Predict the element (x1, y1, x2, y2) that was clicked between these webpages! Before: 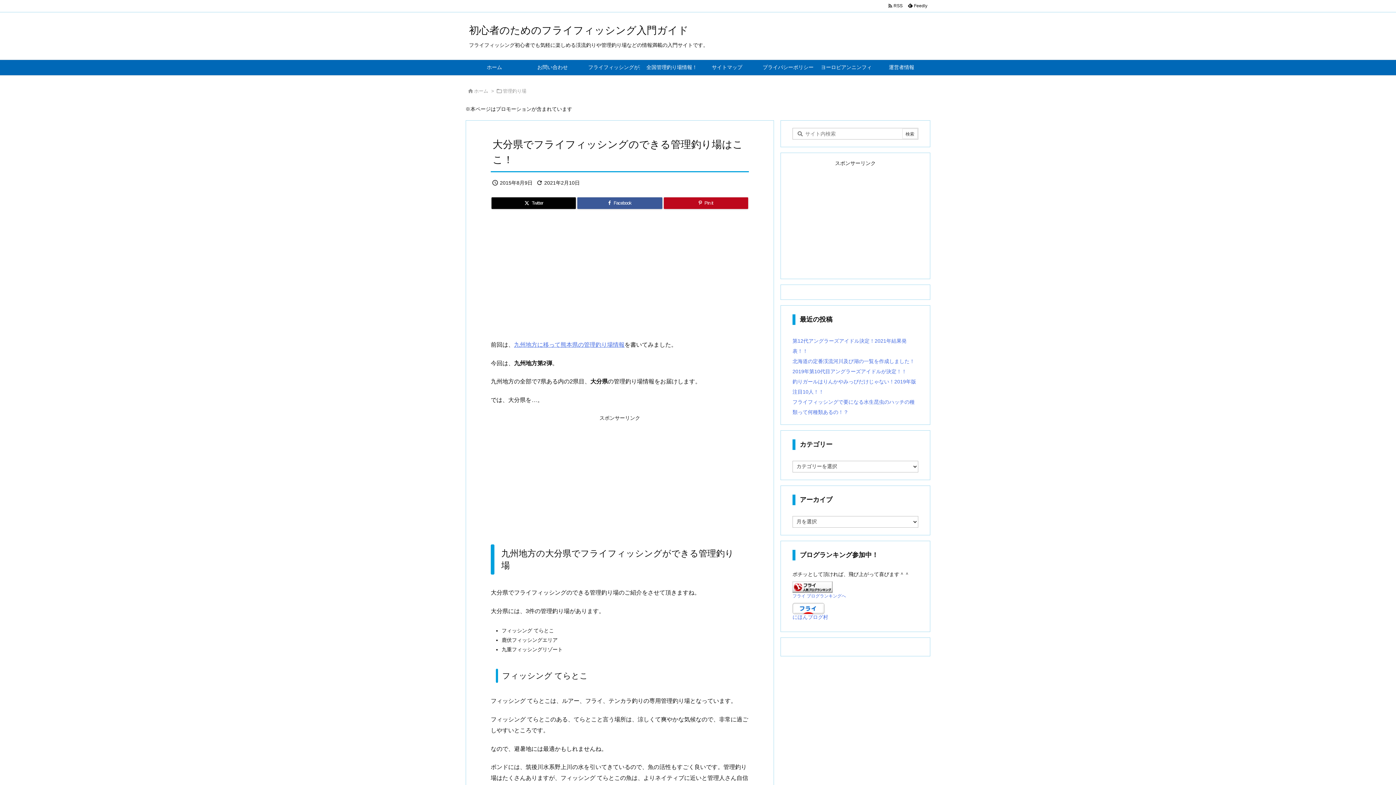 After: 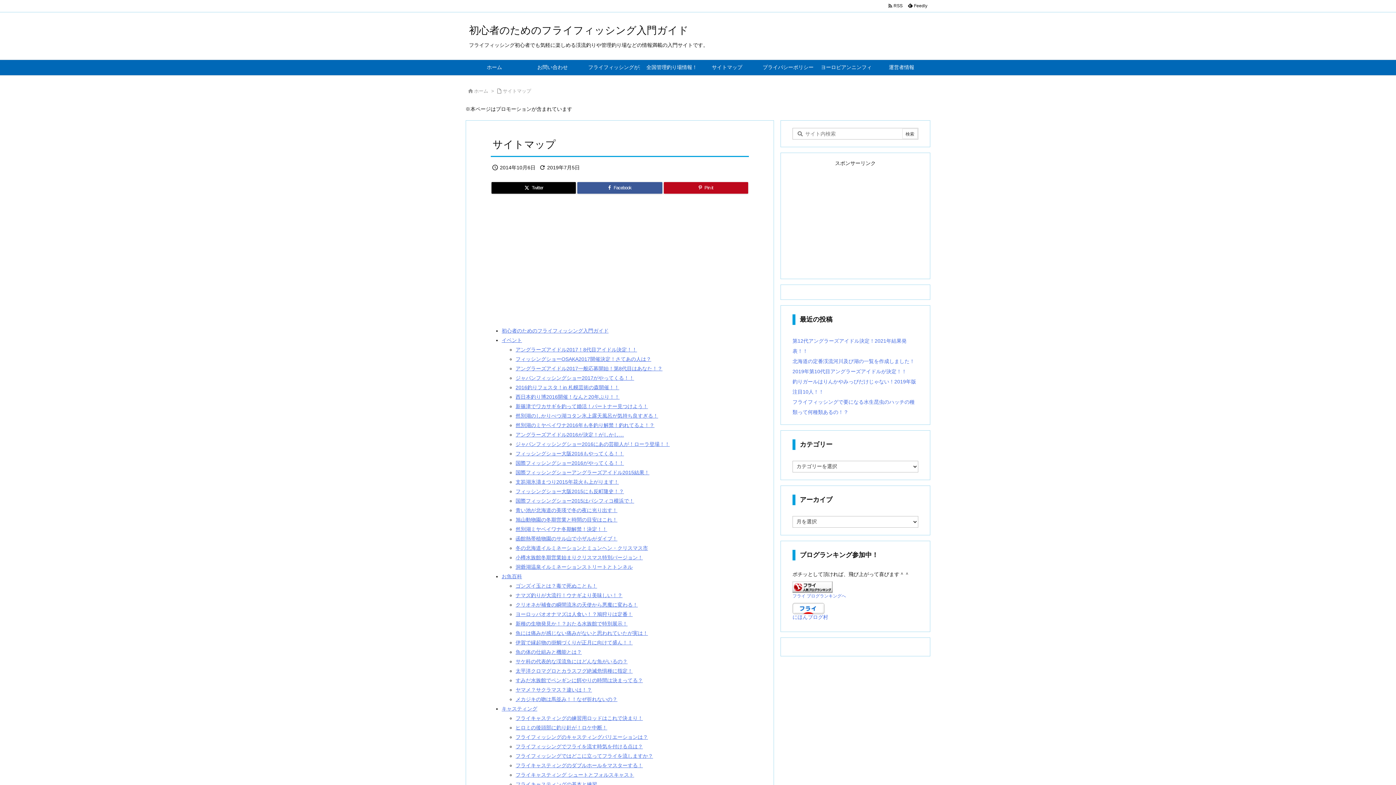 Action: label: サイトマップ bbox: (698, 60, 756, 75)